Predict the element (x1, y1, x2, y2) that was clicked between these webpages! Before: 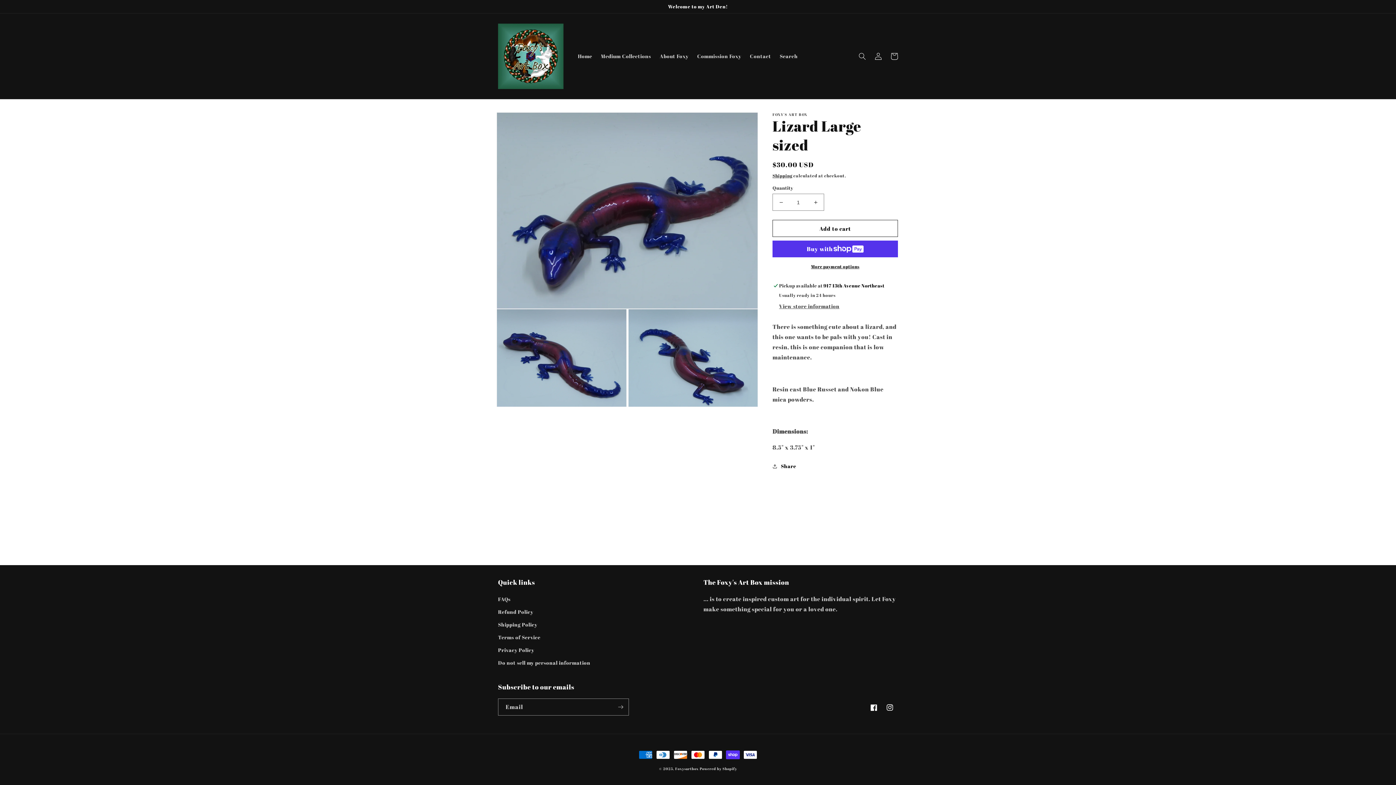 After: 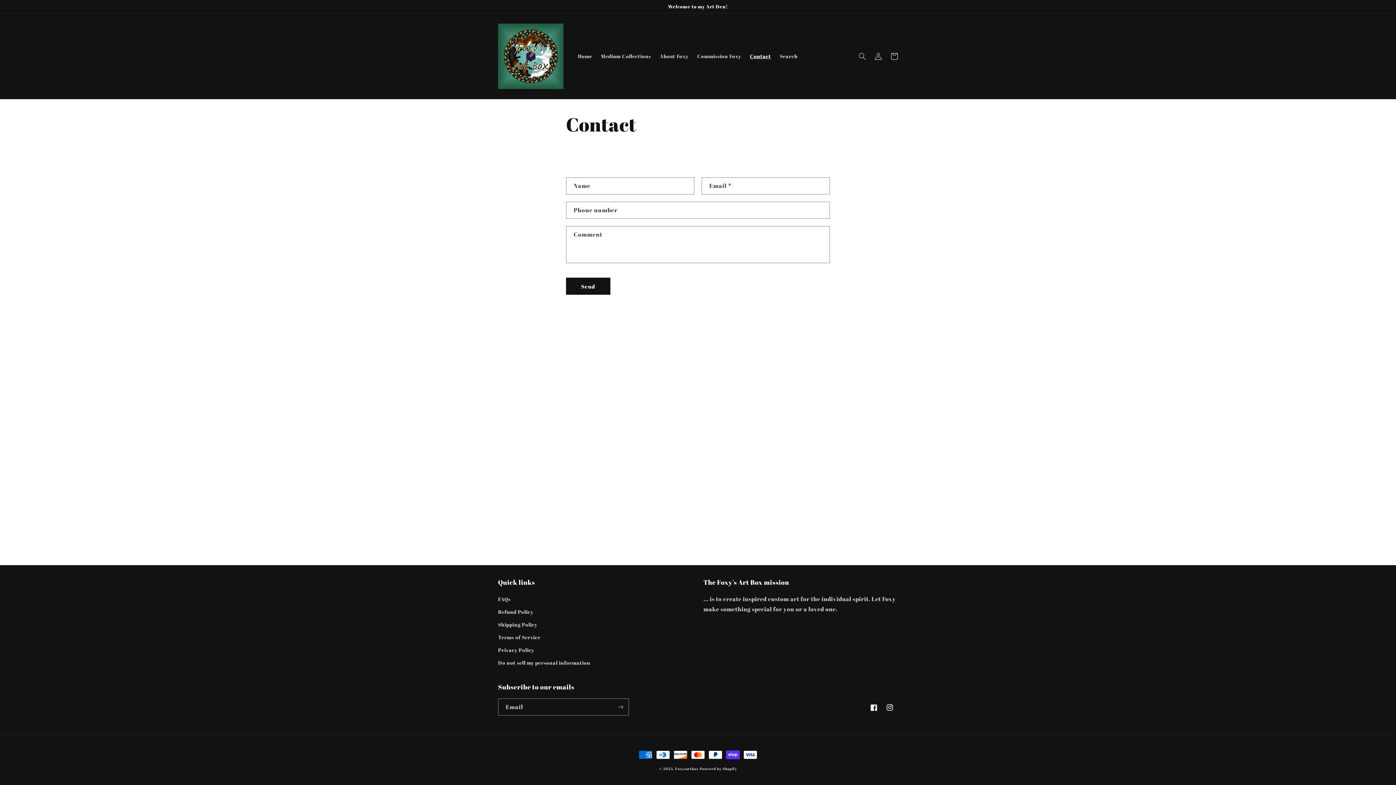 Action: bbox: (745, 48, 775, 63) label: Contact